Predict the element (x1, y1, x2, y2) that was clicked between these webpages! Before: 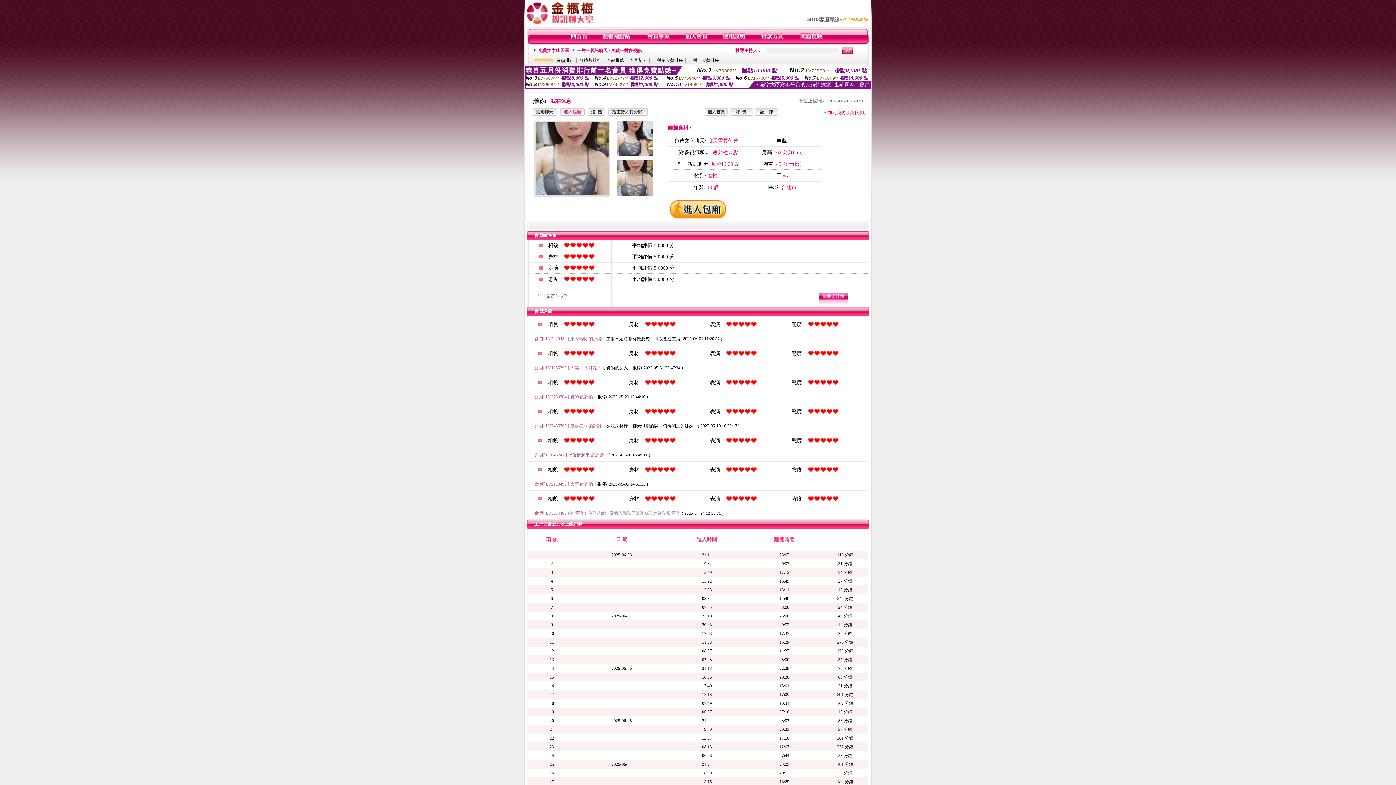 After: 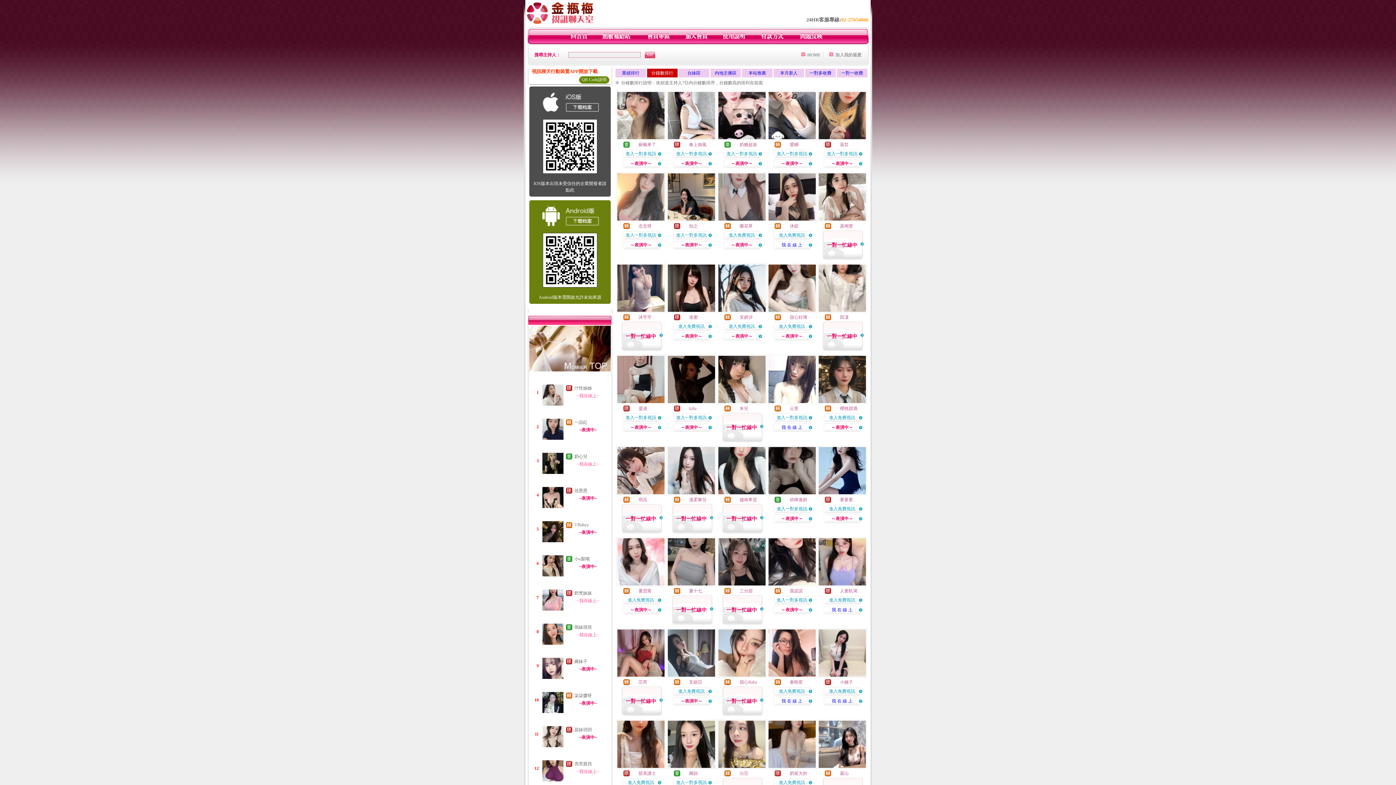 Action: label: 分鐘數排行 bbox: (579, 57, 601, 62)